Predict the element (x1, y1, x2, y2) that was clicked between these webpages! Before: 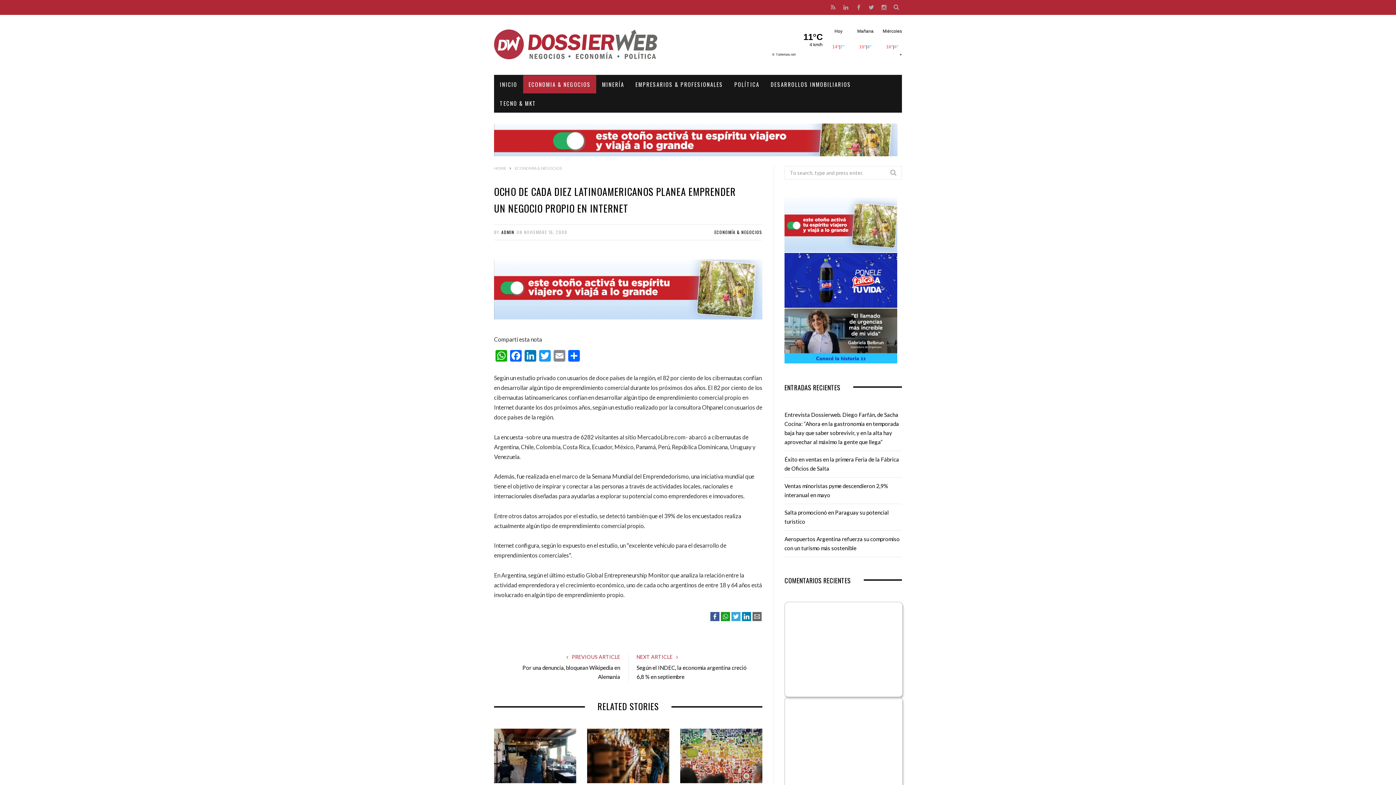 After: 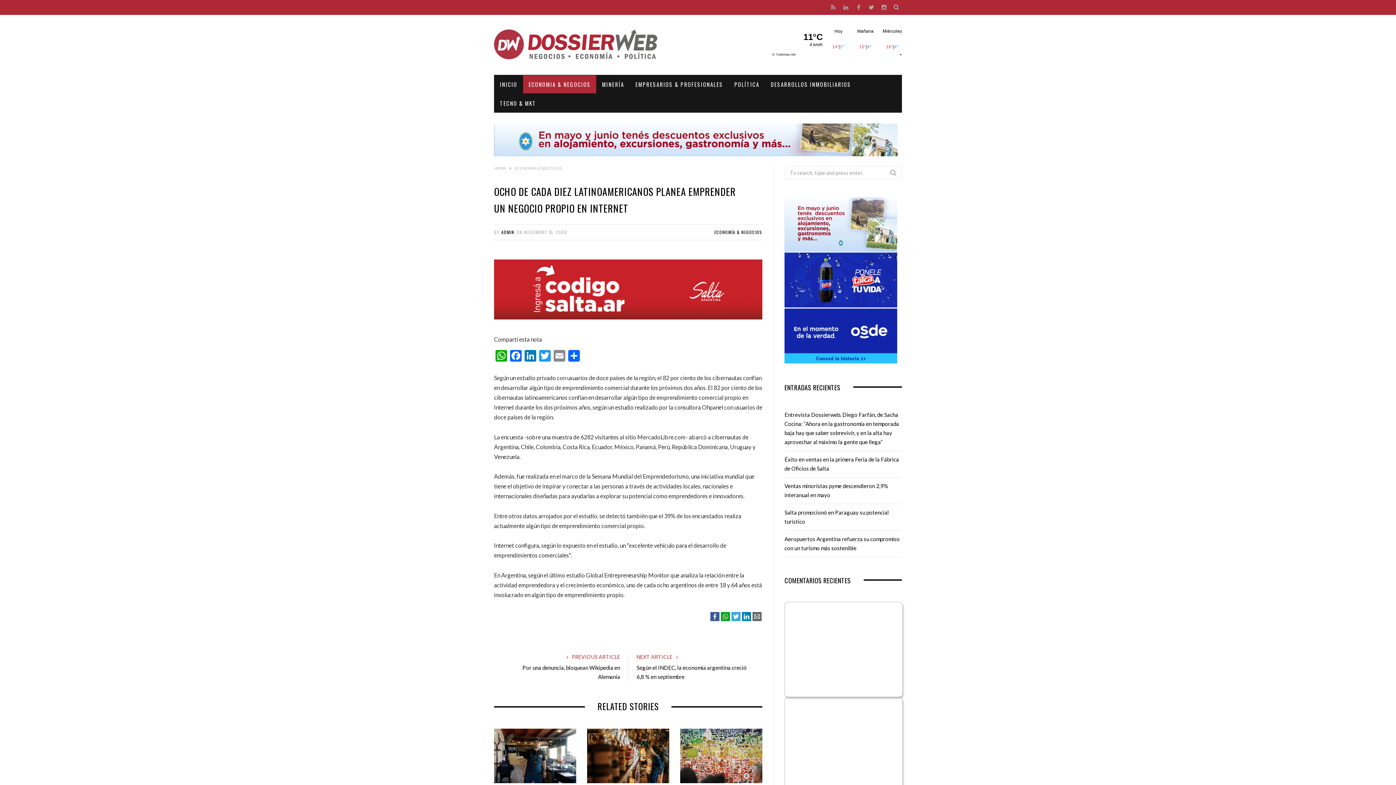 Action: bbox: (784, 302, 897, 308)